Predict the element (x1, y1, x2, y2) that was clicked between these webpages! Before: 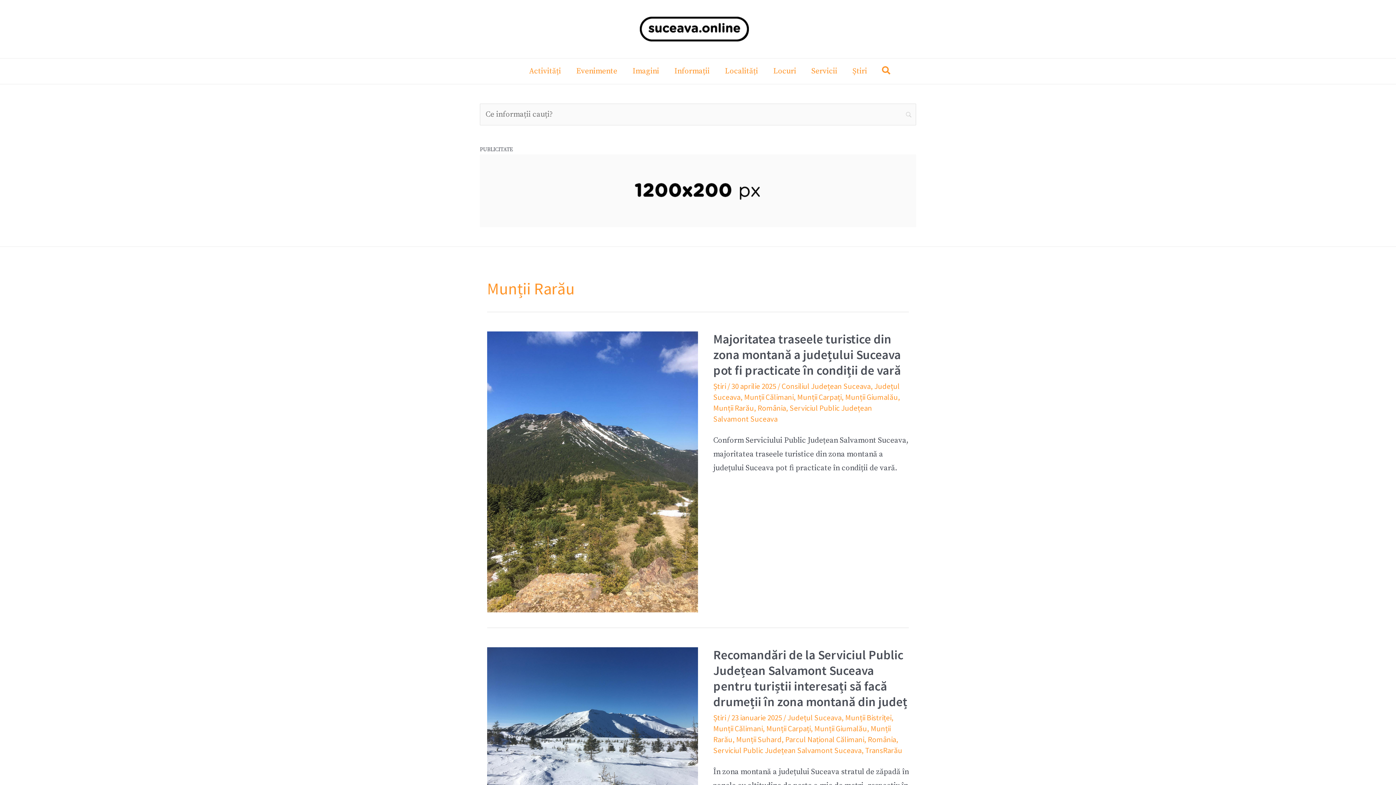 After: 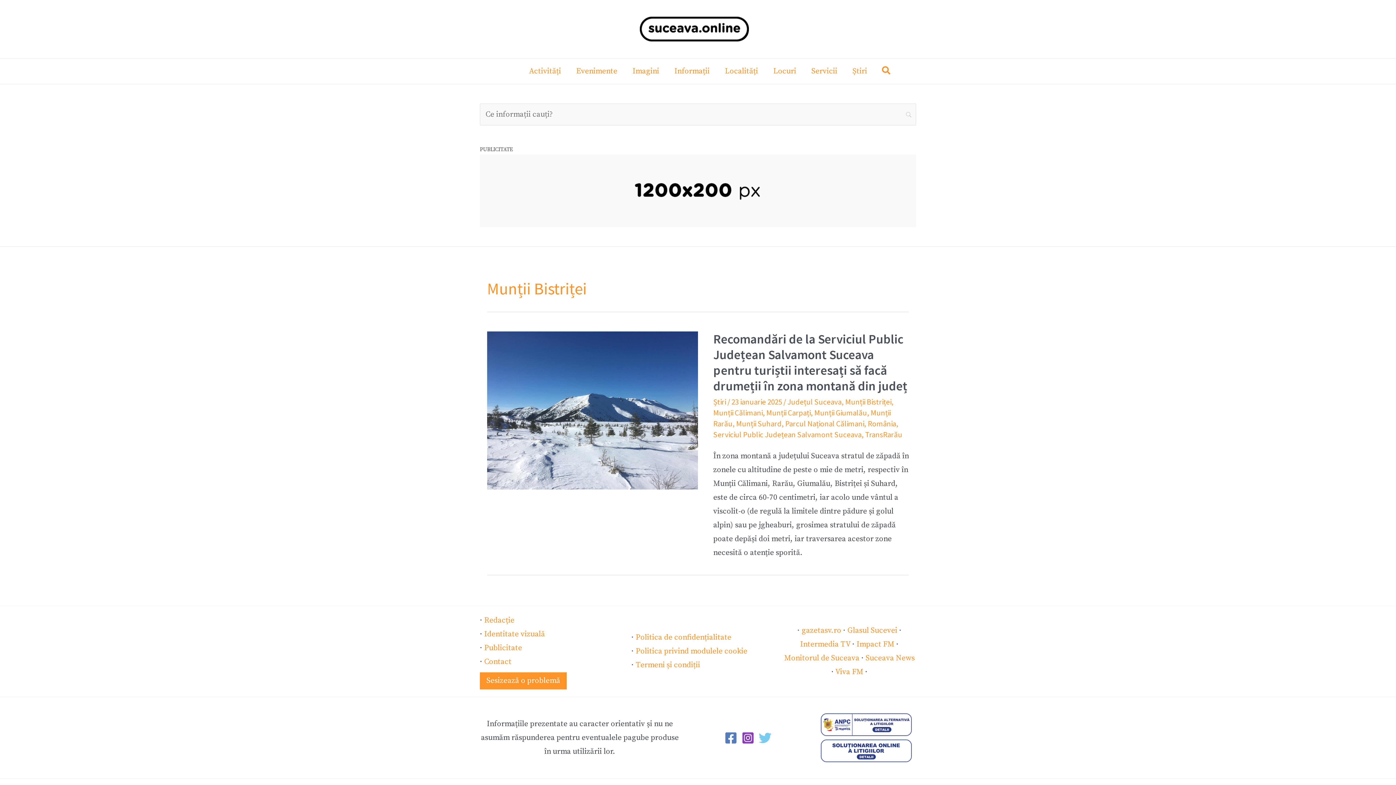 Action: label: Munții Bistriței bbox: (845, 712, 891, 722)